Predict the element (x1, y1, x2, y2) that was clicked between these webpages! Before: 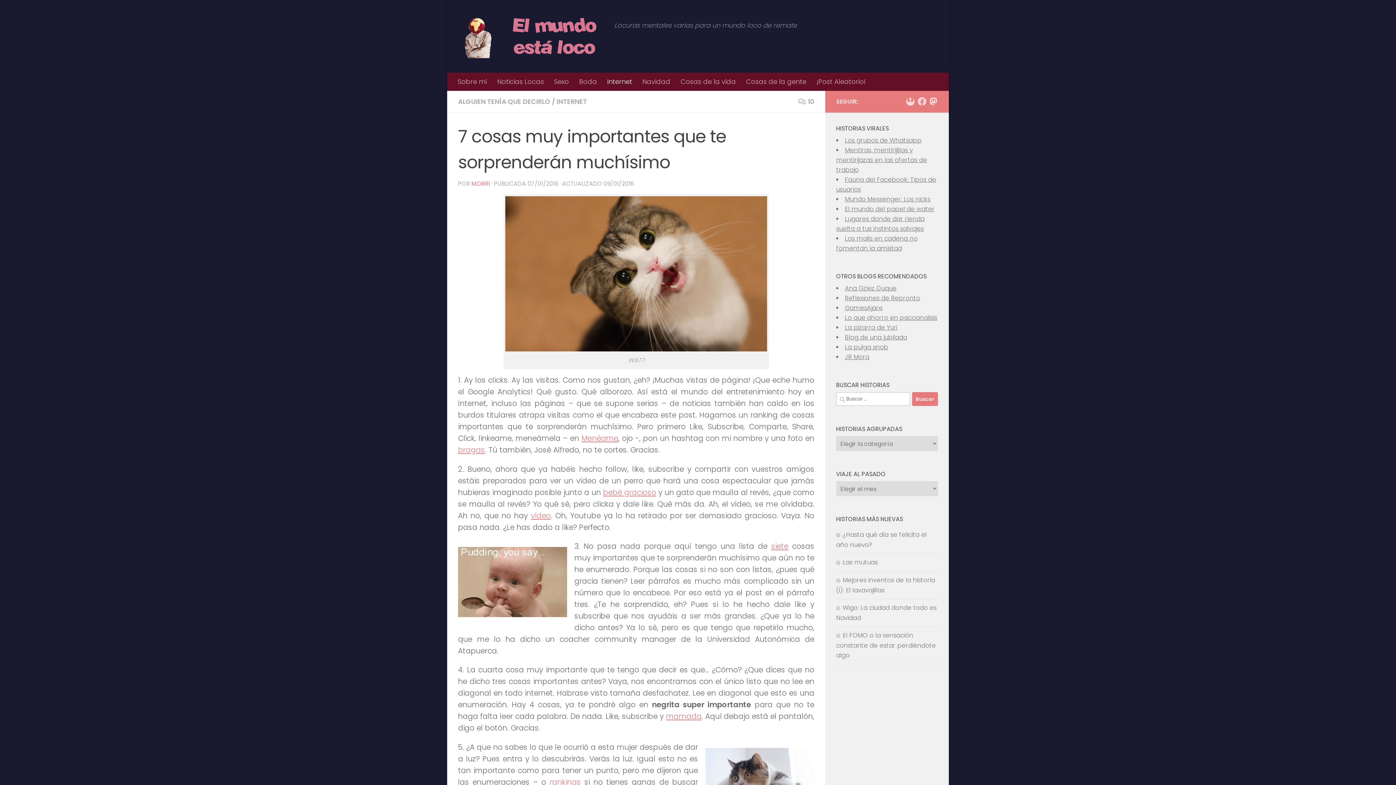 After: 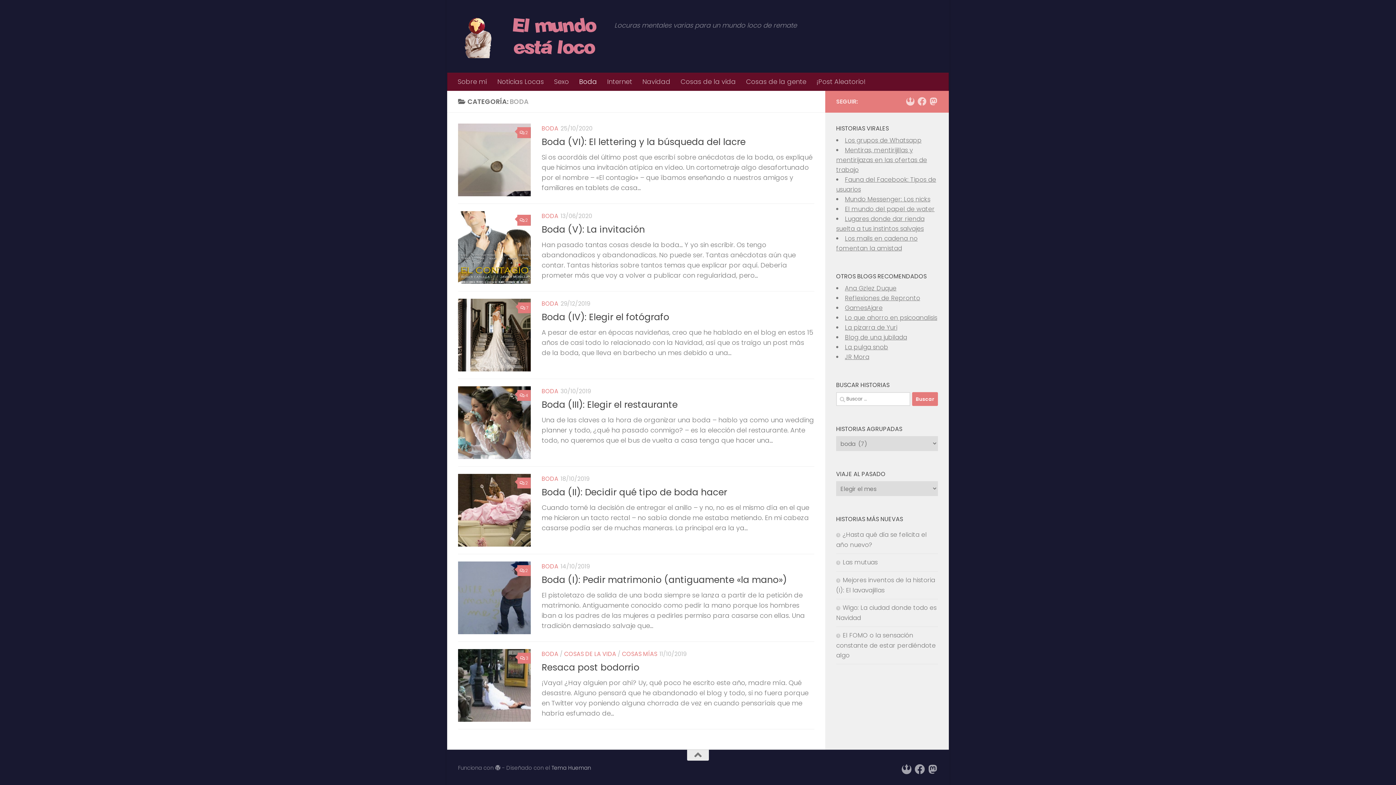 Action: bbox: (574, 72, 602, 90) label: Boda